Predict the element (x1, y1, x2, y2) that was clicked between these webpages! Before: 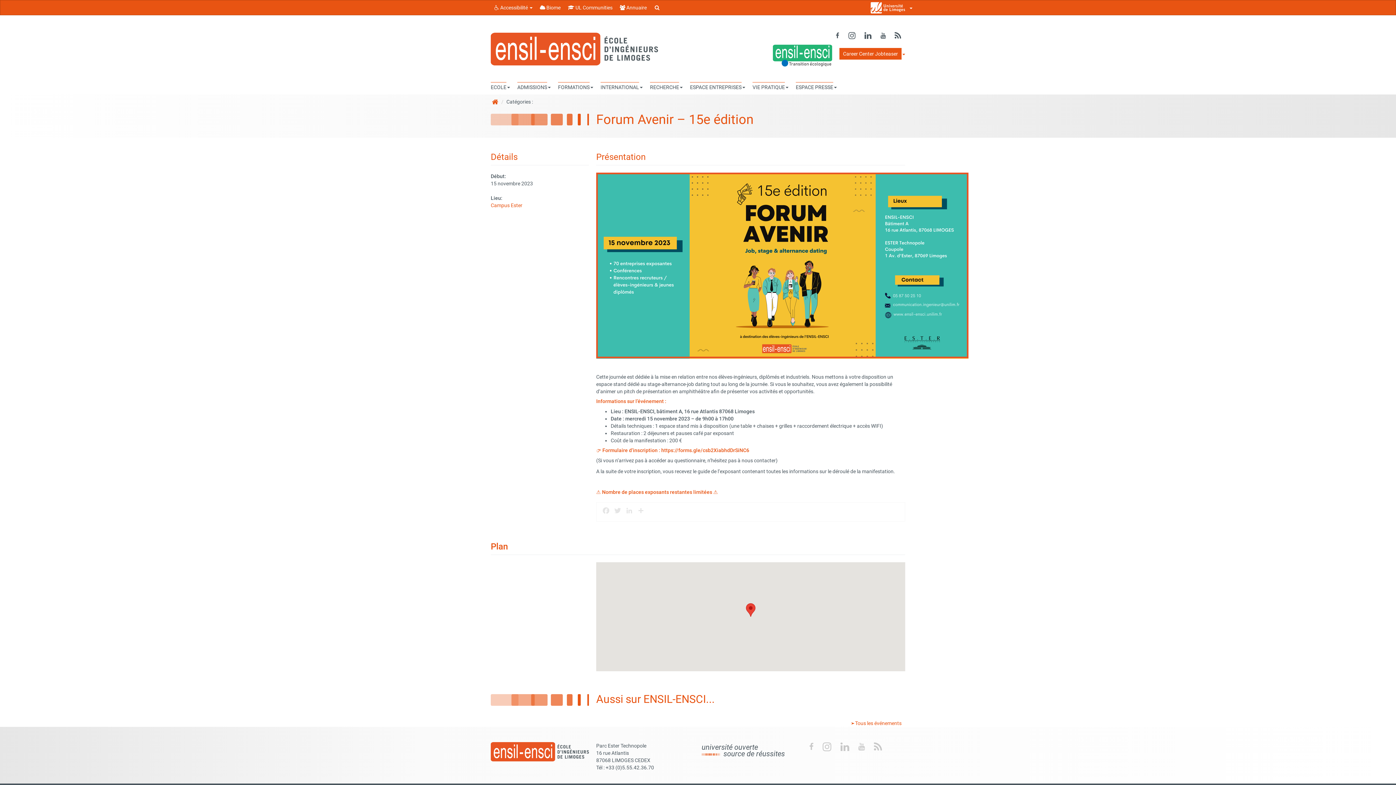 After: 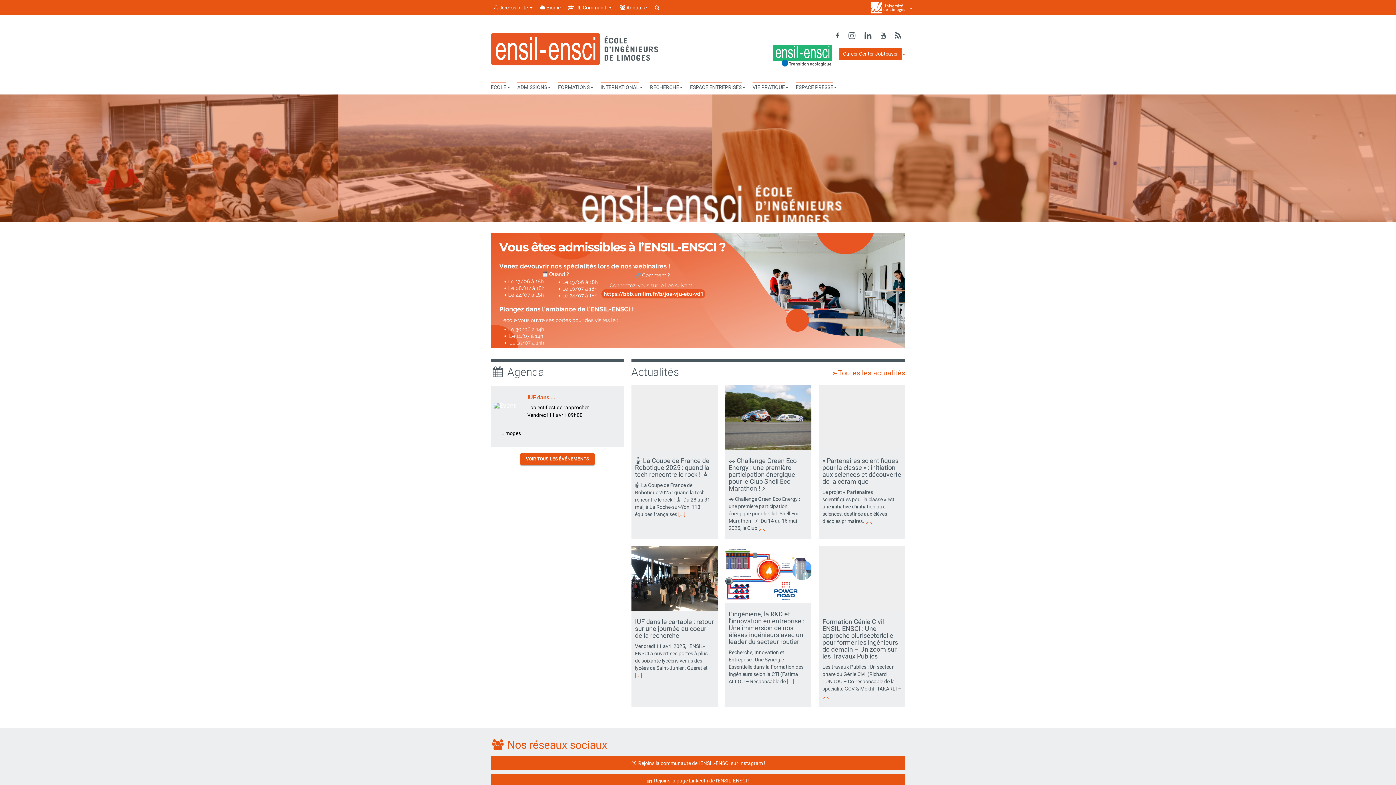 Action: bbox: (490, 40, 658, 55)